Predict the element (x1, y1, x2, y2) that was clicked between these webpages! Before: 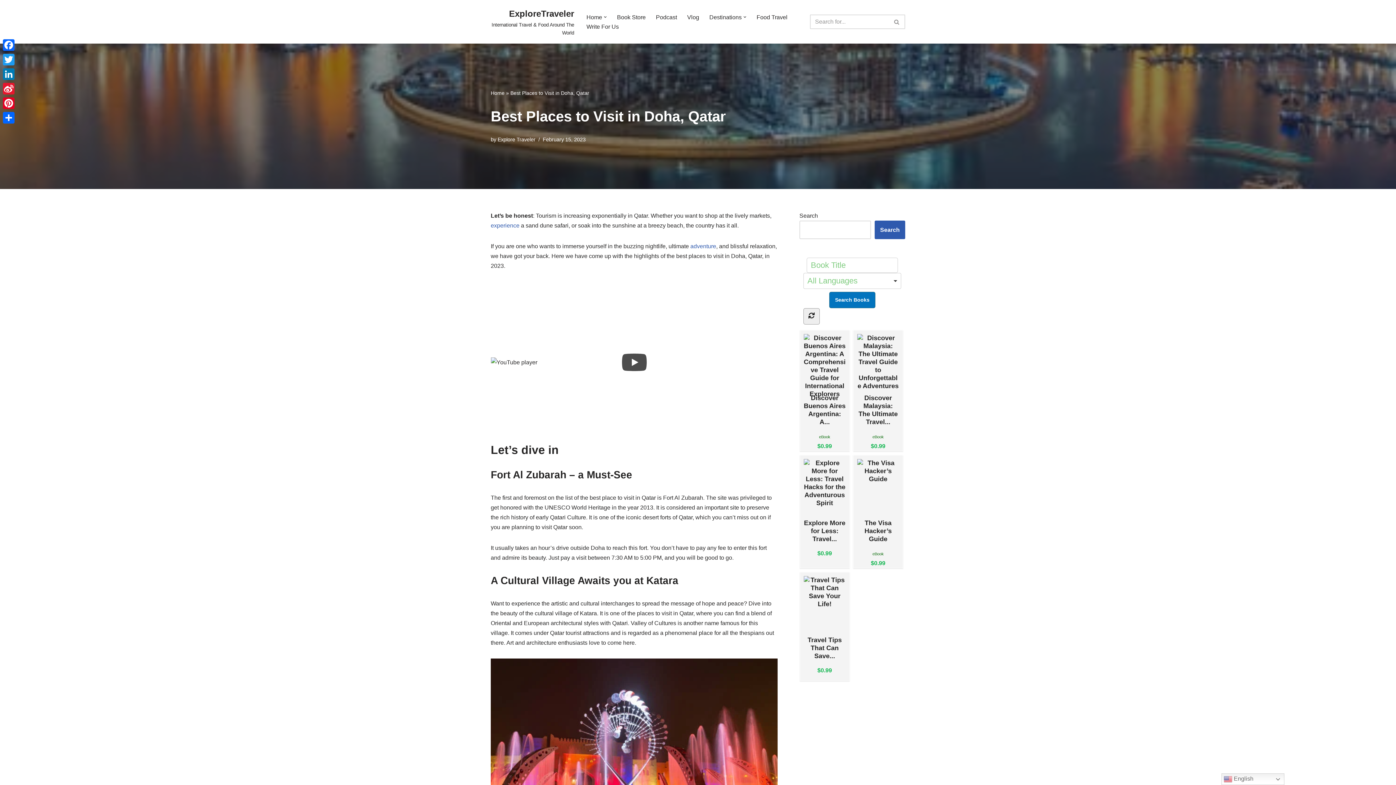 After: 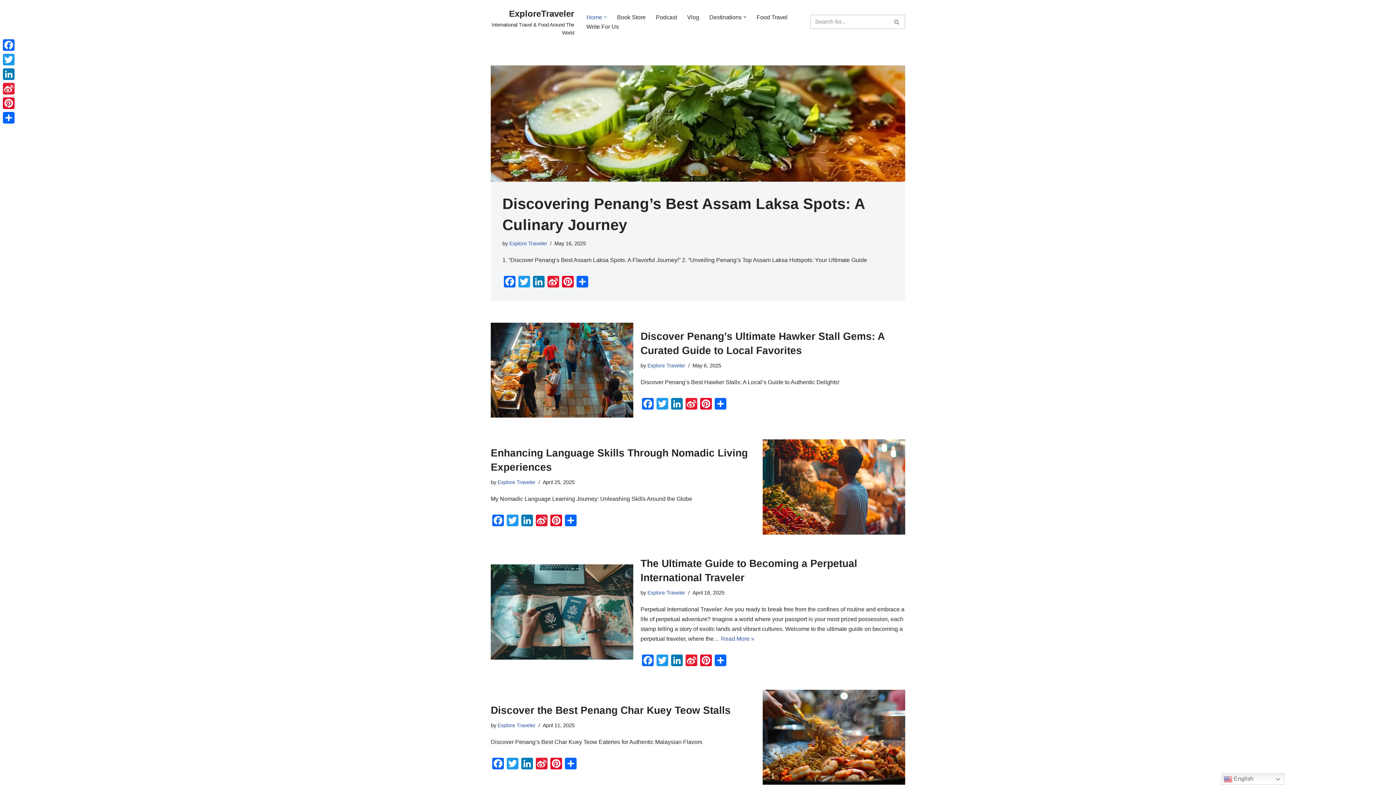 Action: label: ExploreTraveler International Travel & Food Around The World bbox: (490, 6, 574, 37)